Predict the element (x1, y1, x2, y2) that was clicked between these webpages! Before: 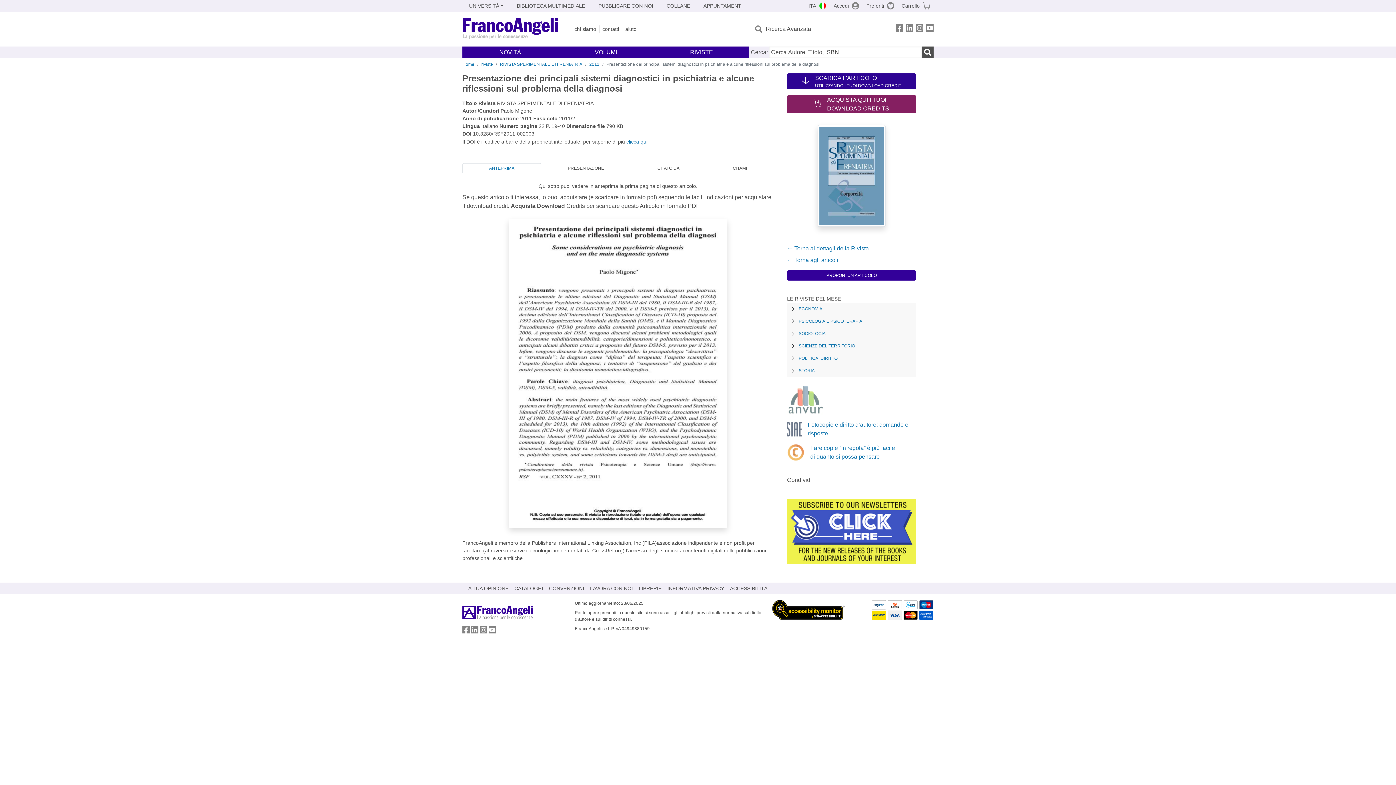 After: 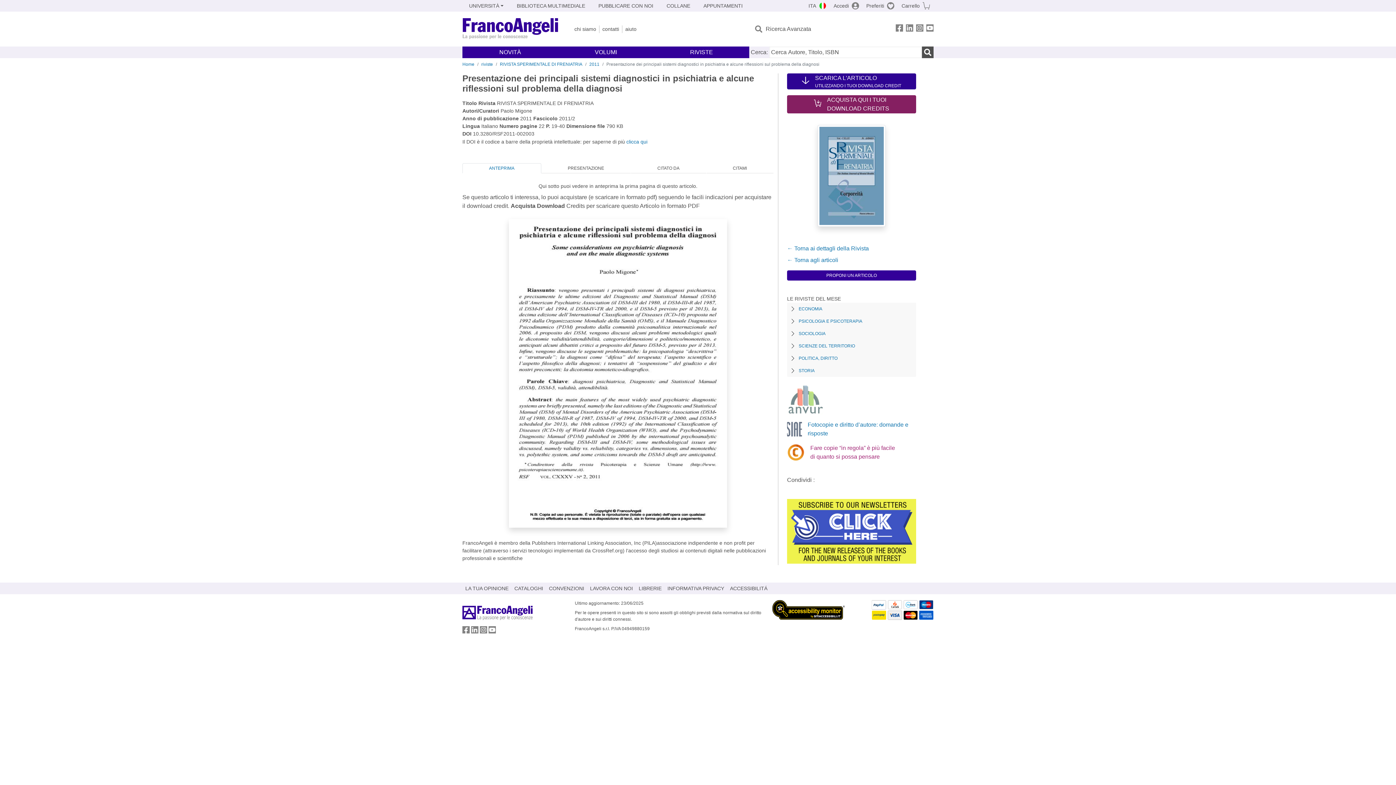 Action: label: Fare copie “in regola” è più facile
di quanto si possa pensare bbox: (787, 444, 916, 461)